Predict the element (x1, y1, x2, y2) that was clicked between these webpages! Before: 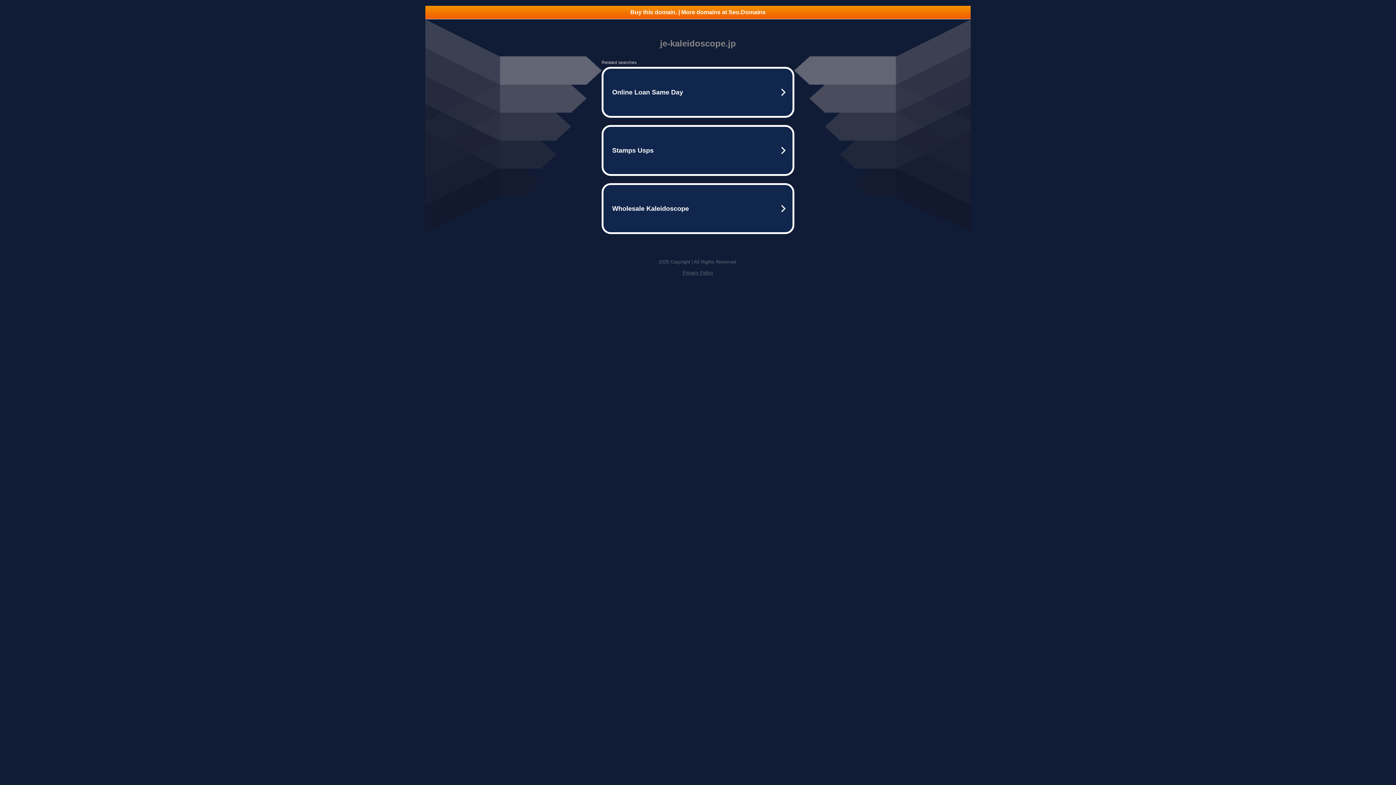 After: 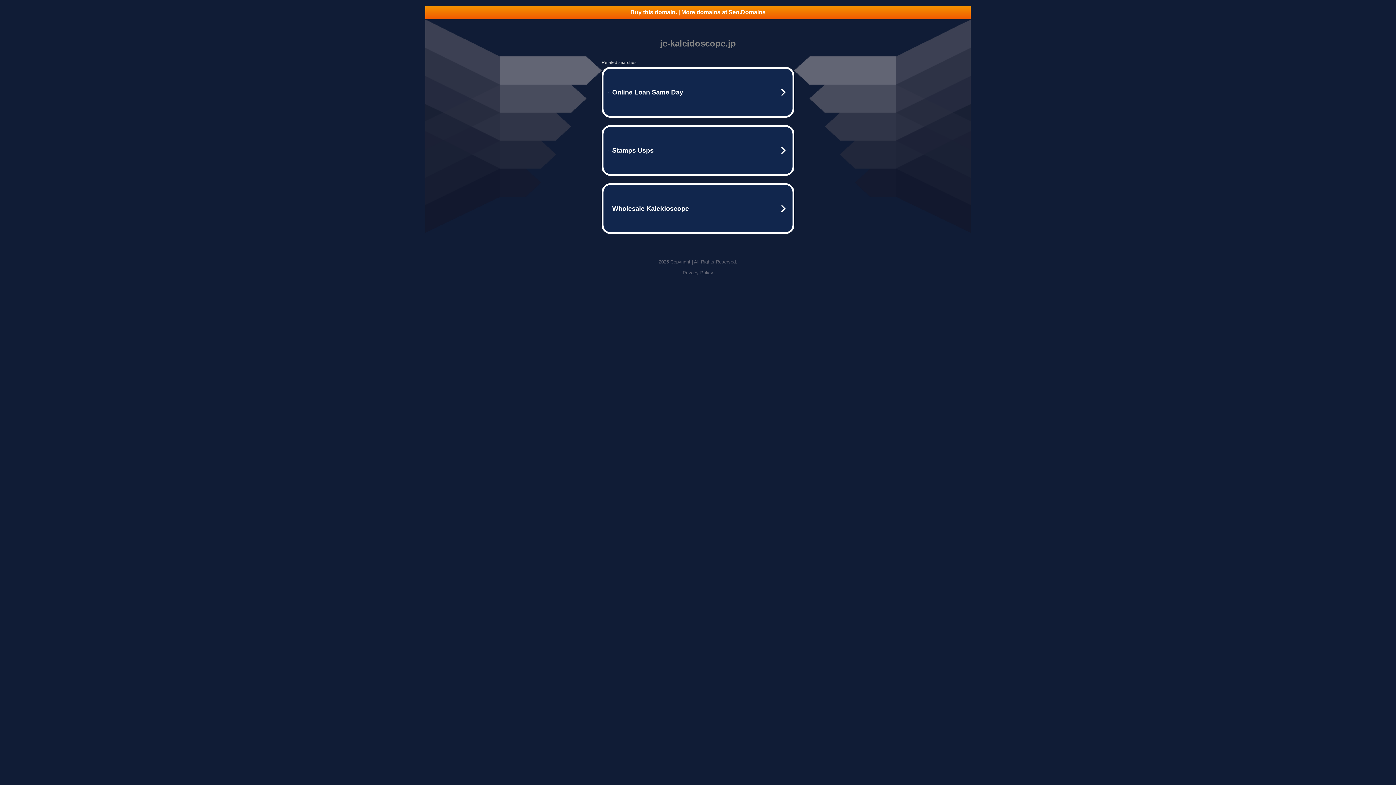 Action: label: Buy this domain. | More domains at Seo.Domains bbox: (425, 5, 970, 18)